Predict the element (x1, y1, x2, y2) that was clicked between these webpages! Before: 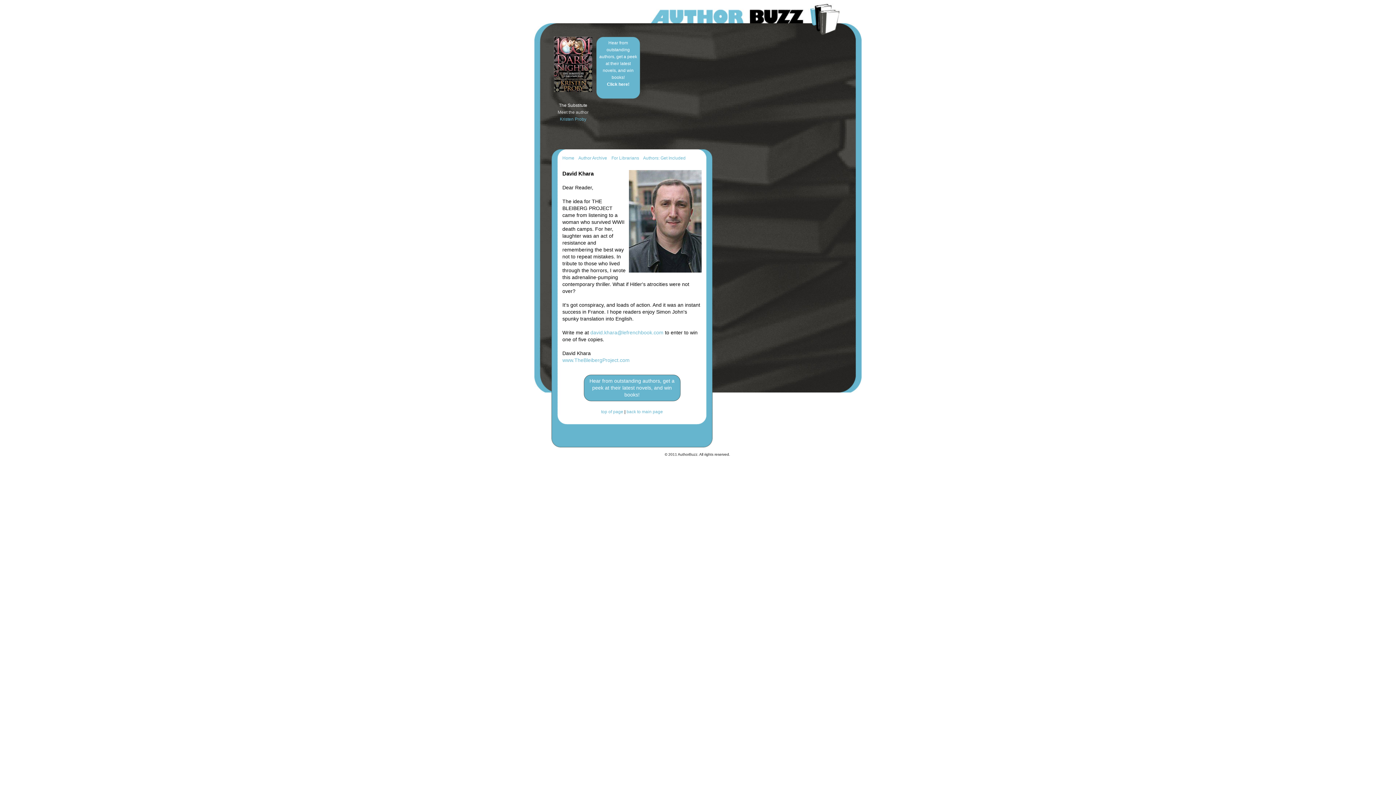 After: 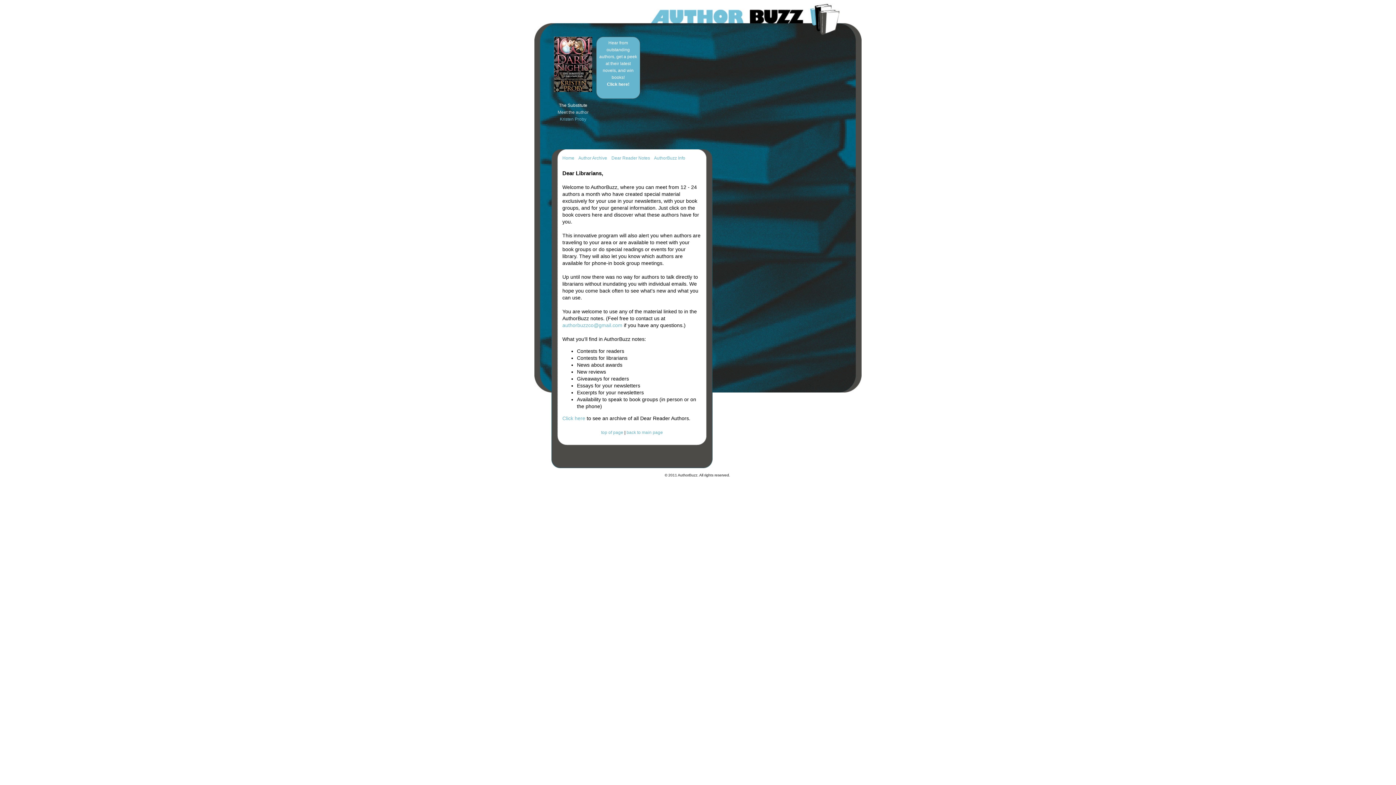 Action: label: For Librarians bbox: (611, 155, 639, 160)